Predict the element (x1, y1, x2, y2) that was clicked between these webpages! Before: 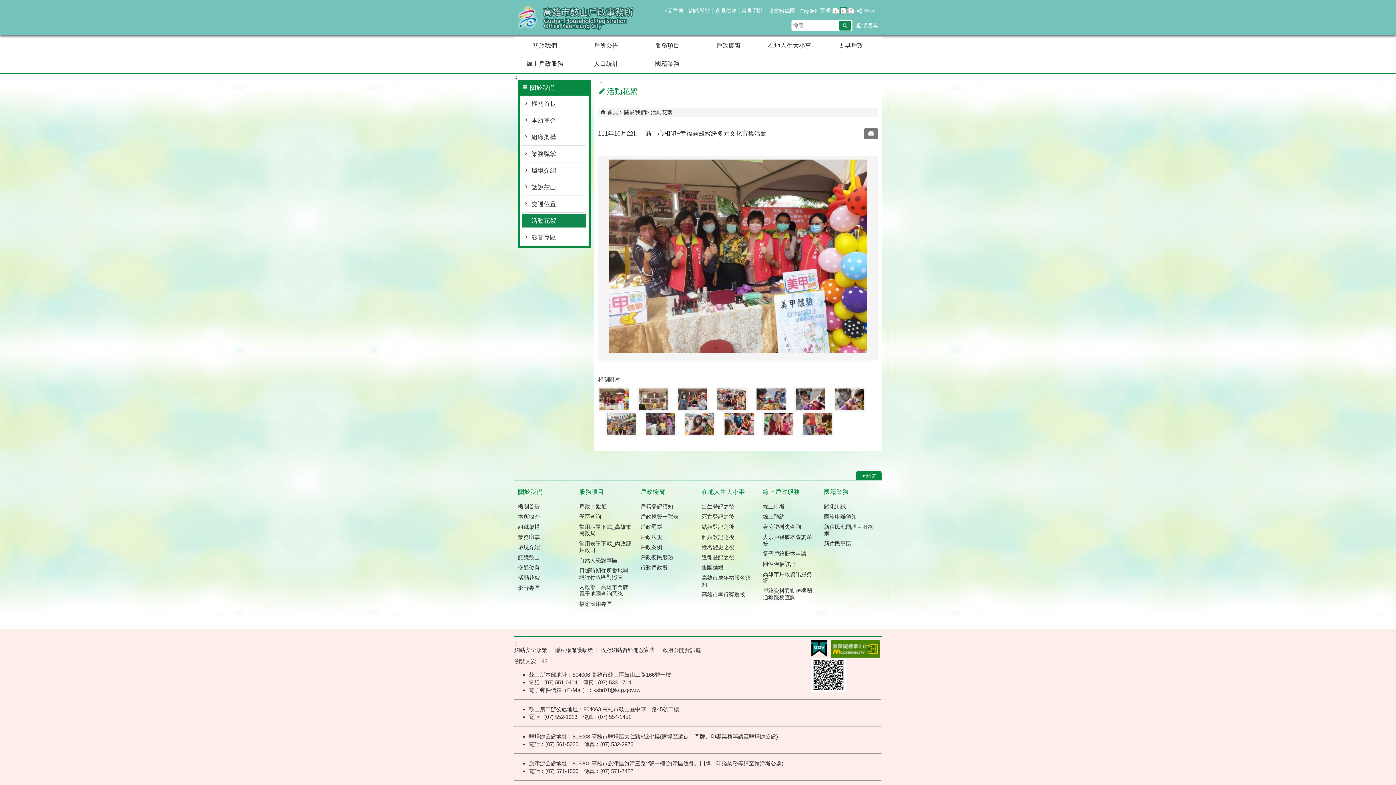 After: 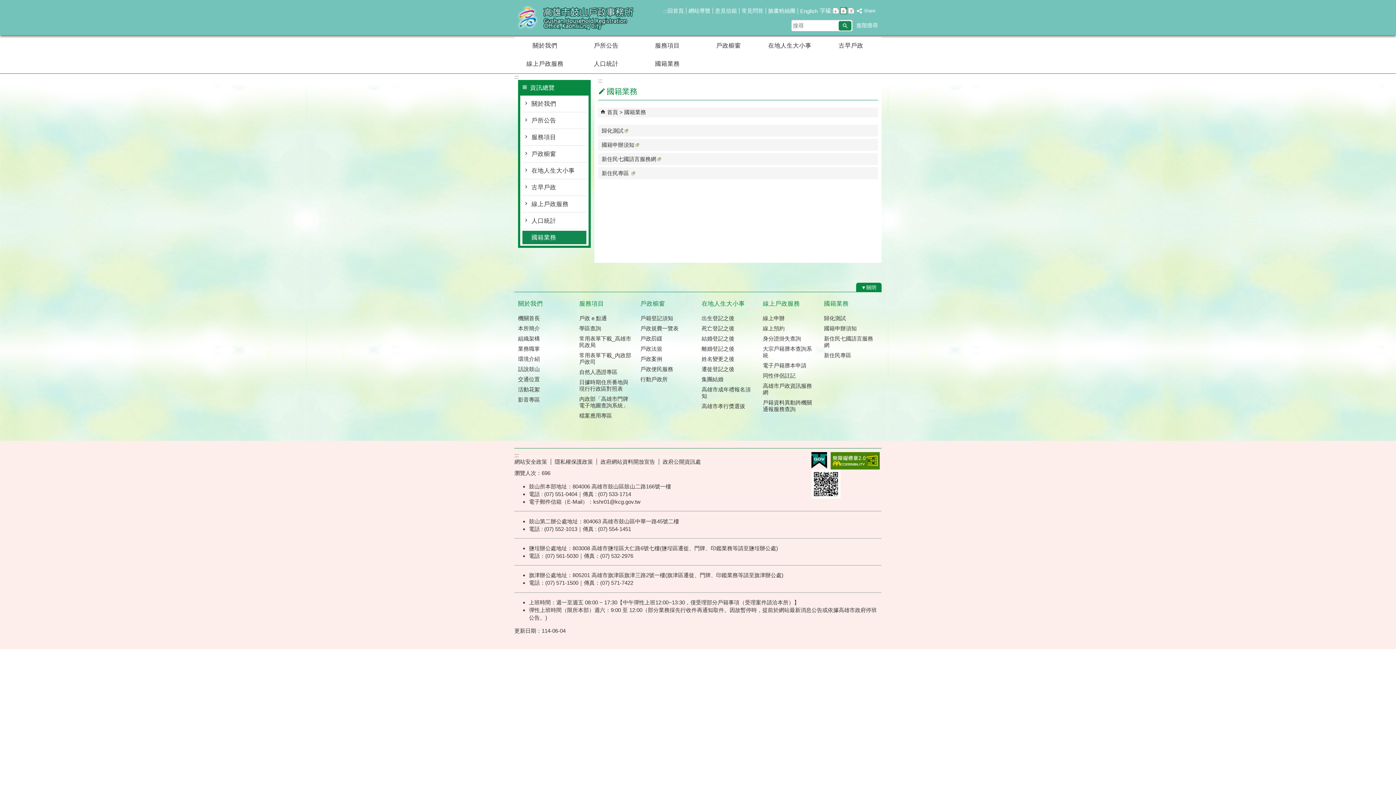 Action: label: 國籍業務 bbox: (636, 55, 698, 73)